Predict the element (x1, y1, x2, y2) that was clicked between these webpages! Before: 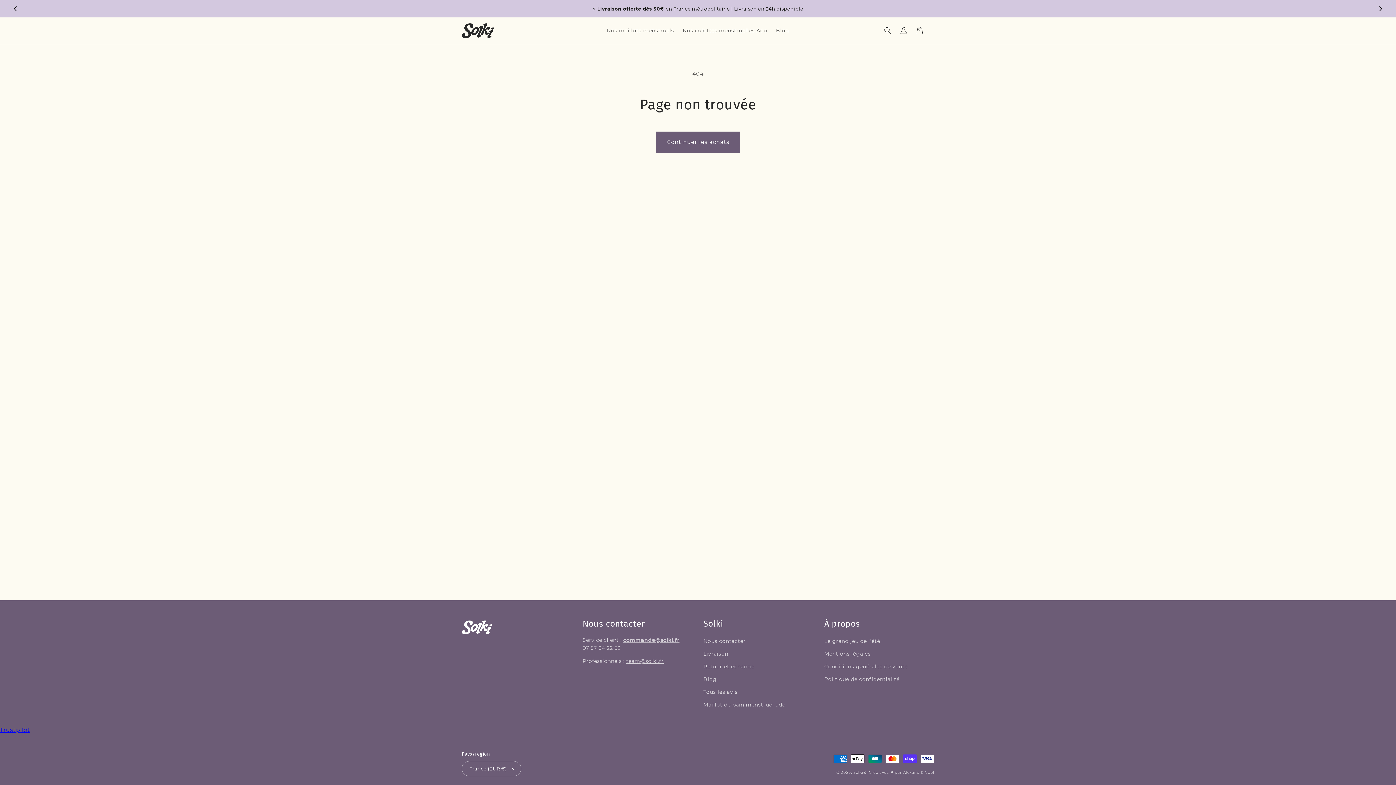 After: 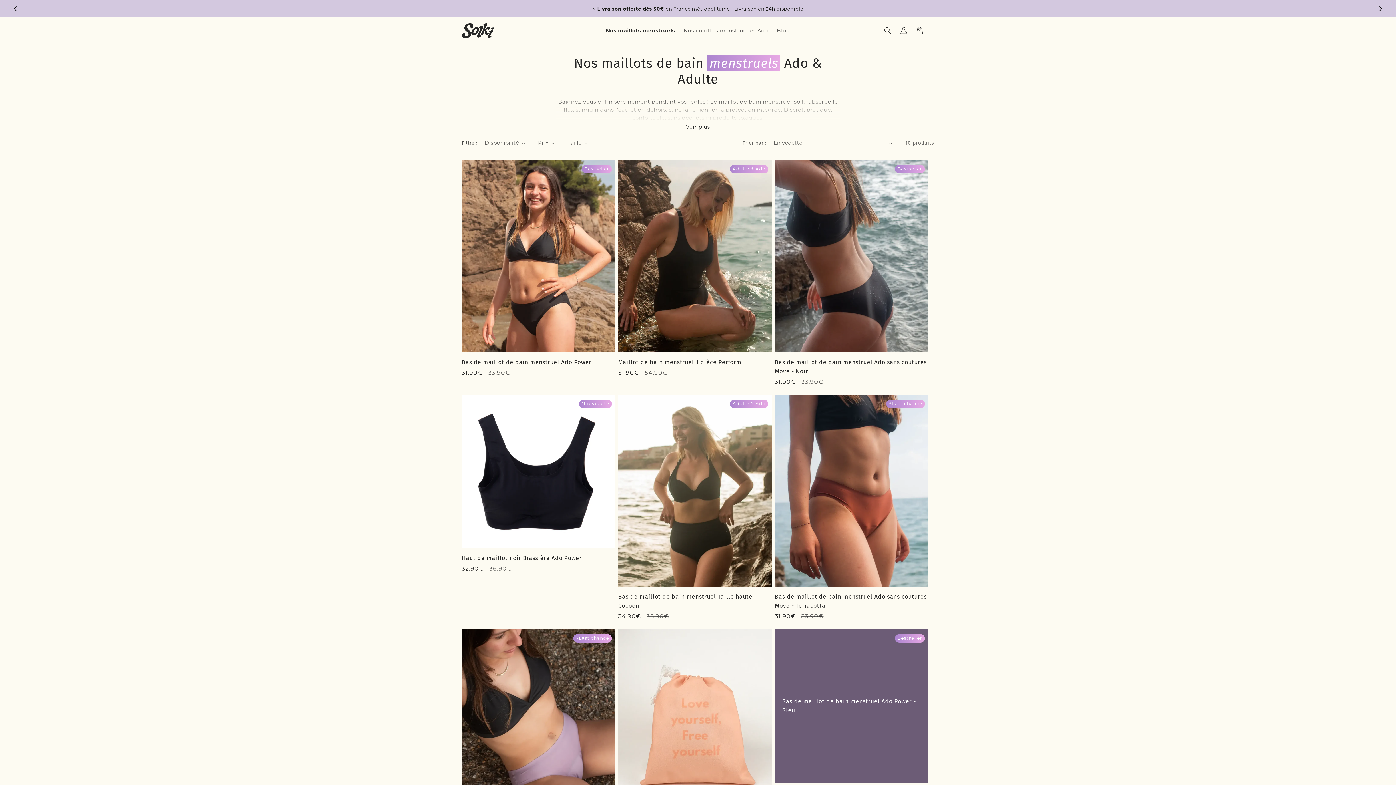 Action: label: Nos maillots menstruels bbox: (602, 23, 678, 38)